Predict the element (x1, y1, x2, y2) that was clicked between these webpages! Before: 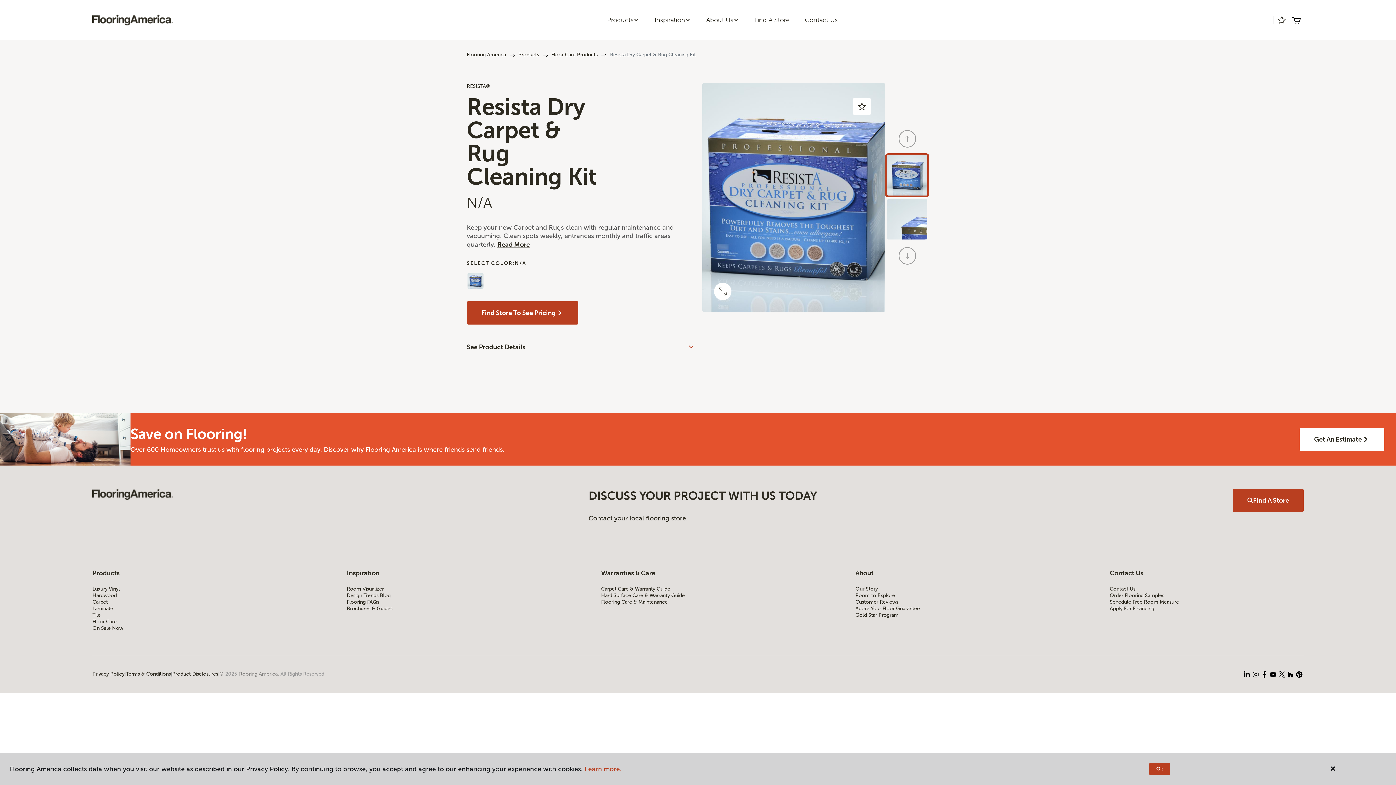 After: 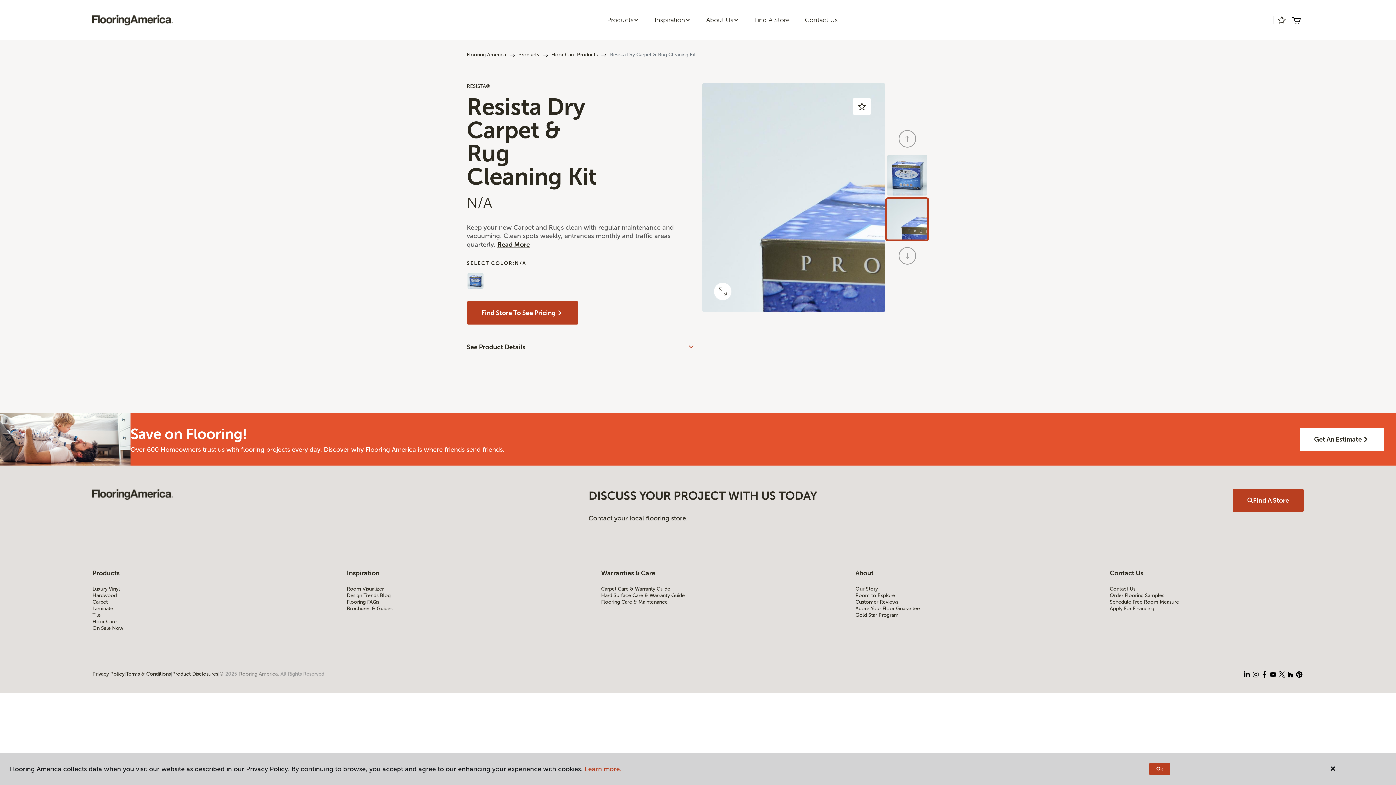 Action: bbox: (898, 247, 916, 264) label: Next